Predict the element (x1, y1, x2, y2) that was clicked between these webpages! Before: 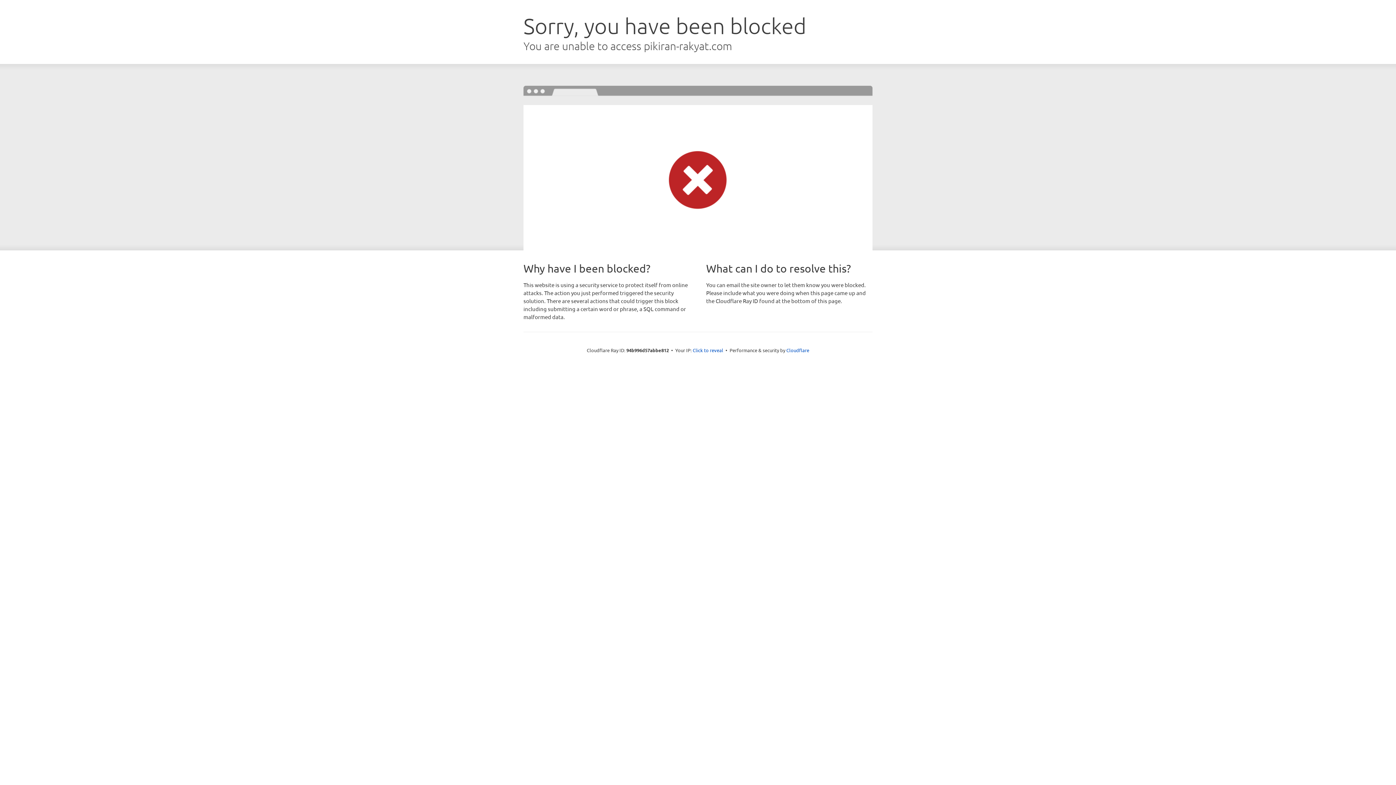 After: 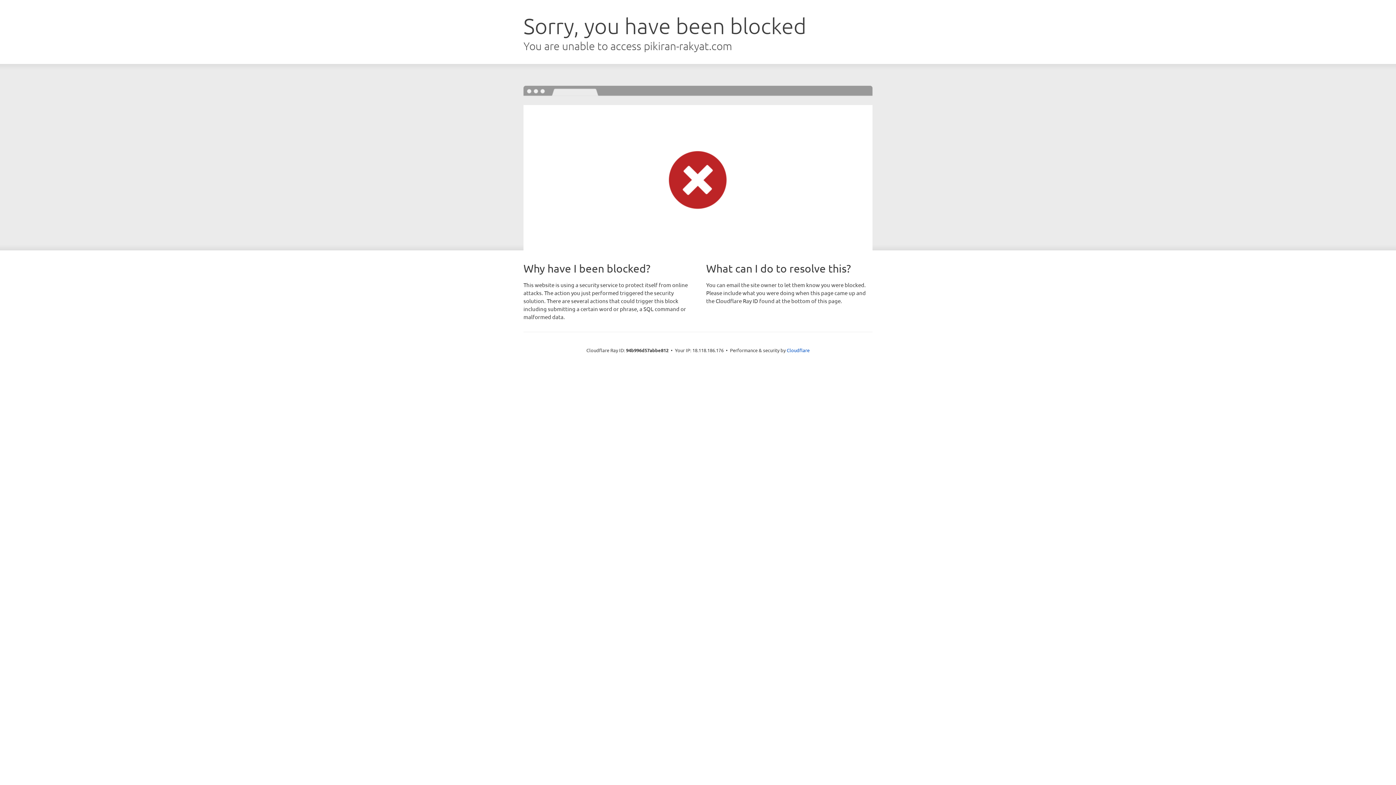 Action: bbox: (692, 346, 723, 353) label: Click to reveal